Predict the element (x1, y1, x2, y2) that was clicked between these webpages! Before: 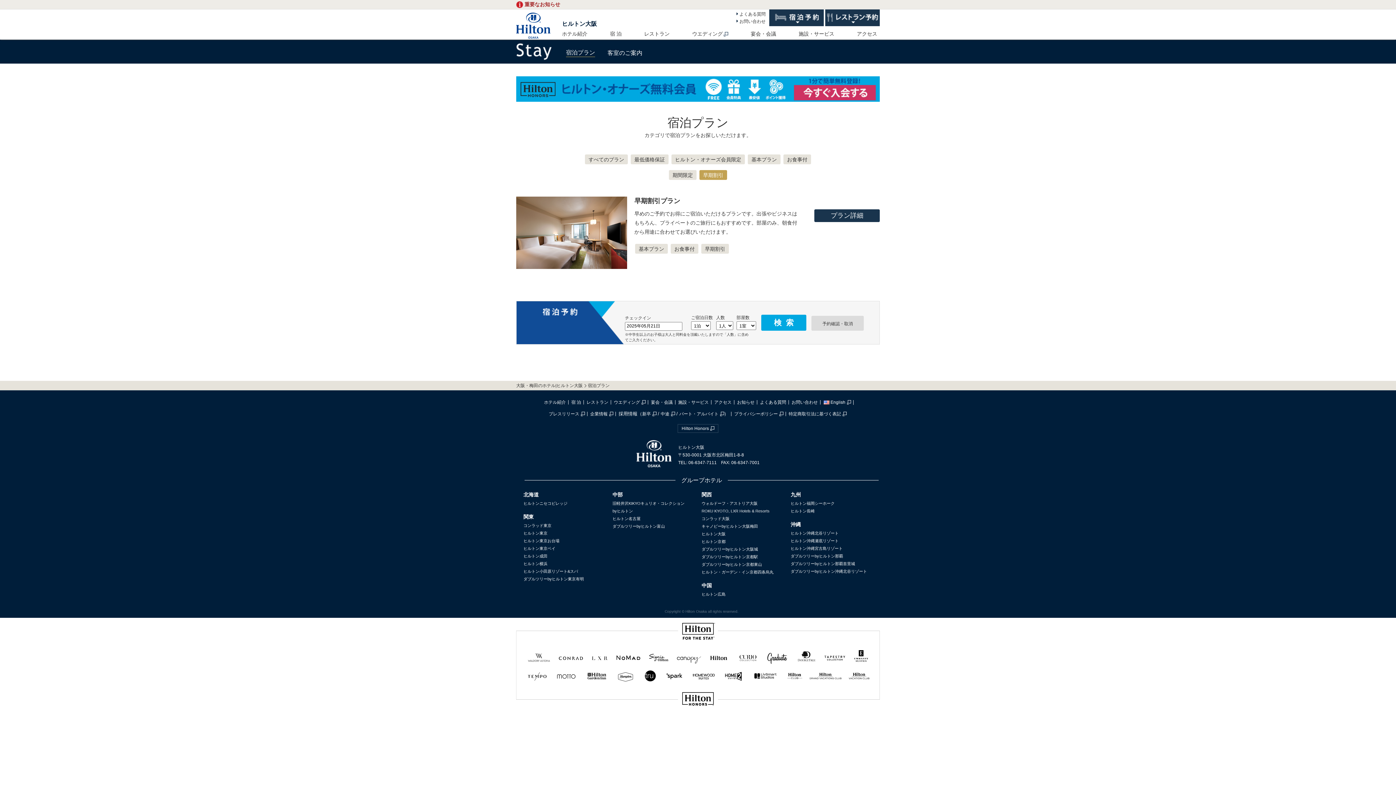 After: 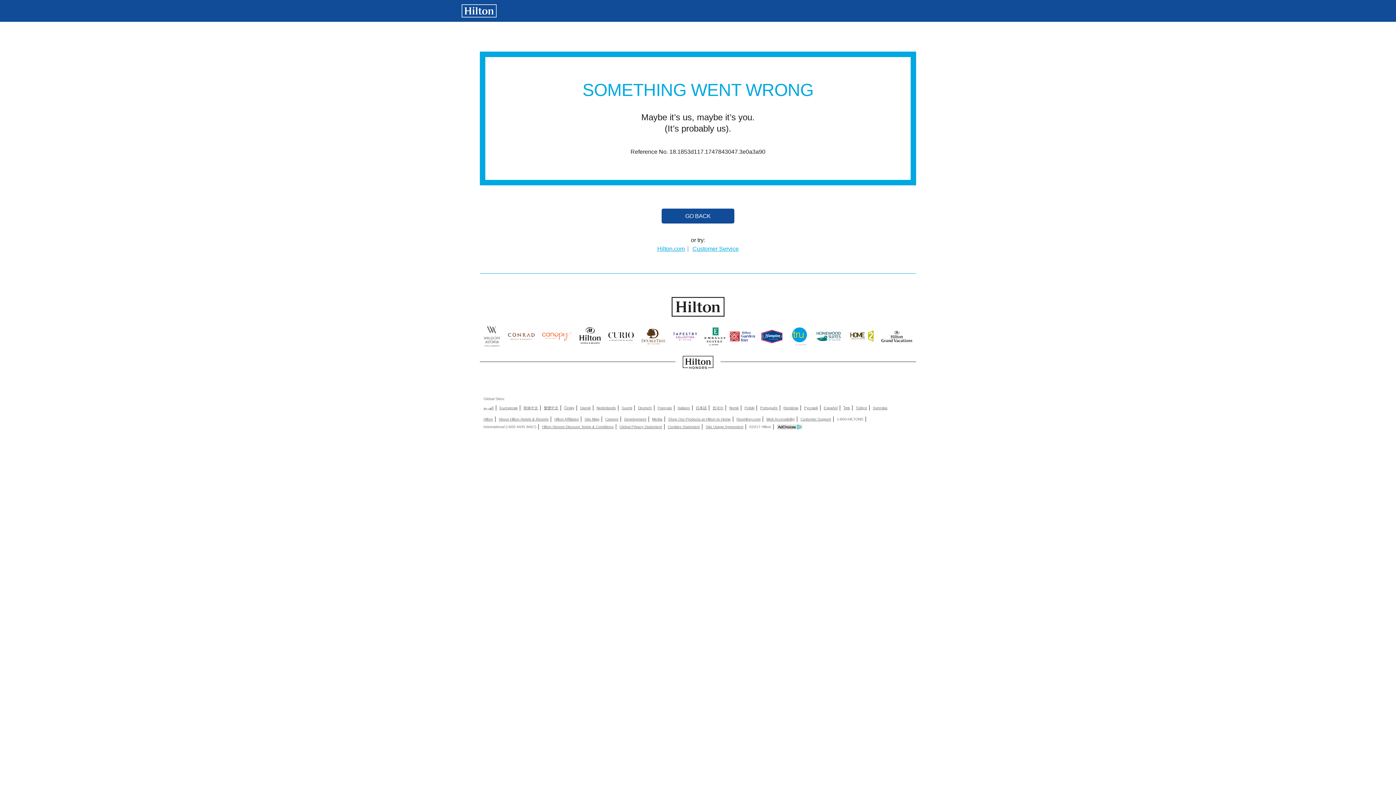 Action: bbox: (692, 668, 714, 685) label: Homewood Suites by Hilton